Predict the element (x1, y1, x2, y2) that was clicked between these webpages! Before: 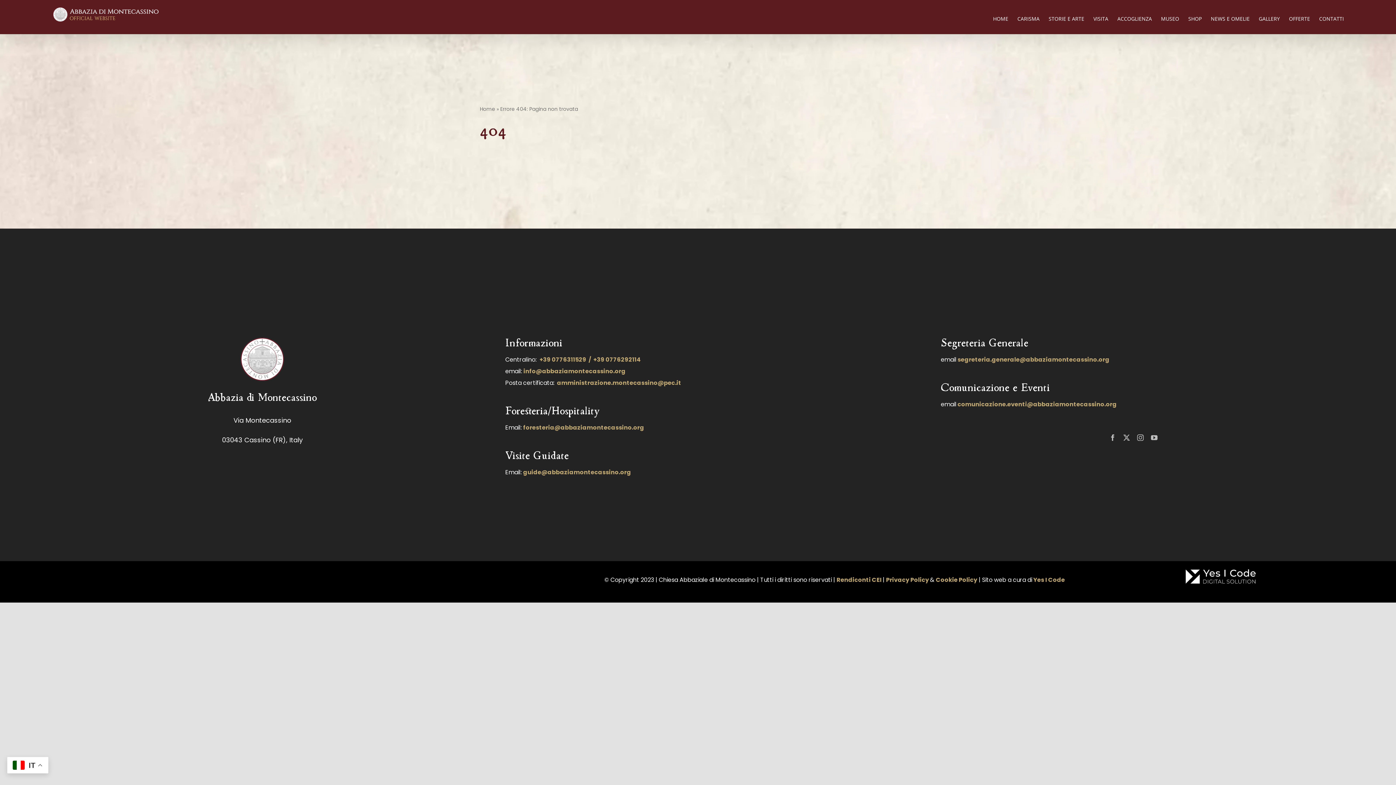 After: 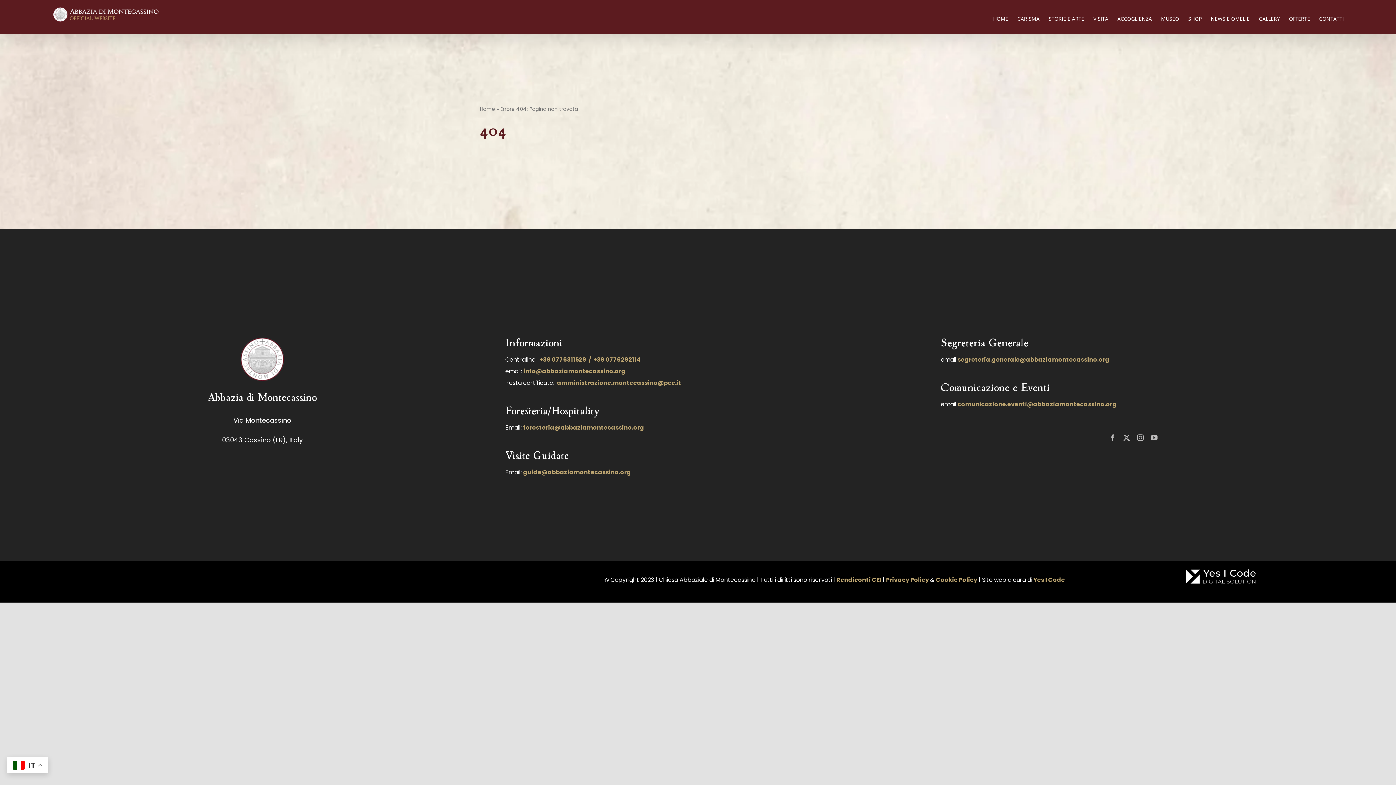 Action: bbox: (539, 355, 586, 363) label: +39 0776311529